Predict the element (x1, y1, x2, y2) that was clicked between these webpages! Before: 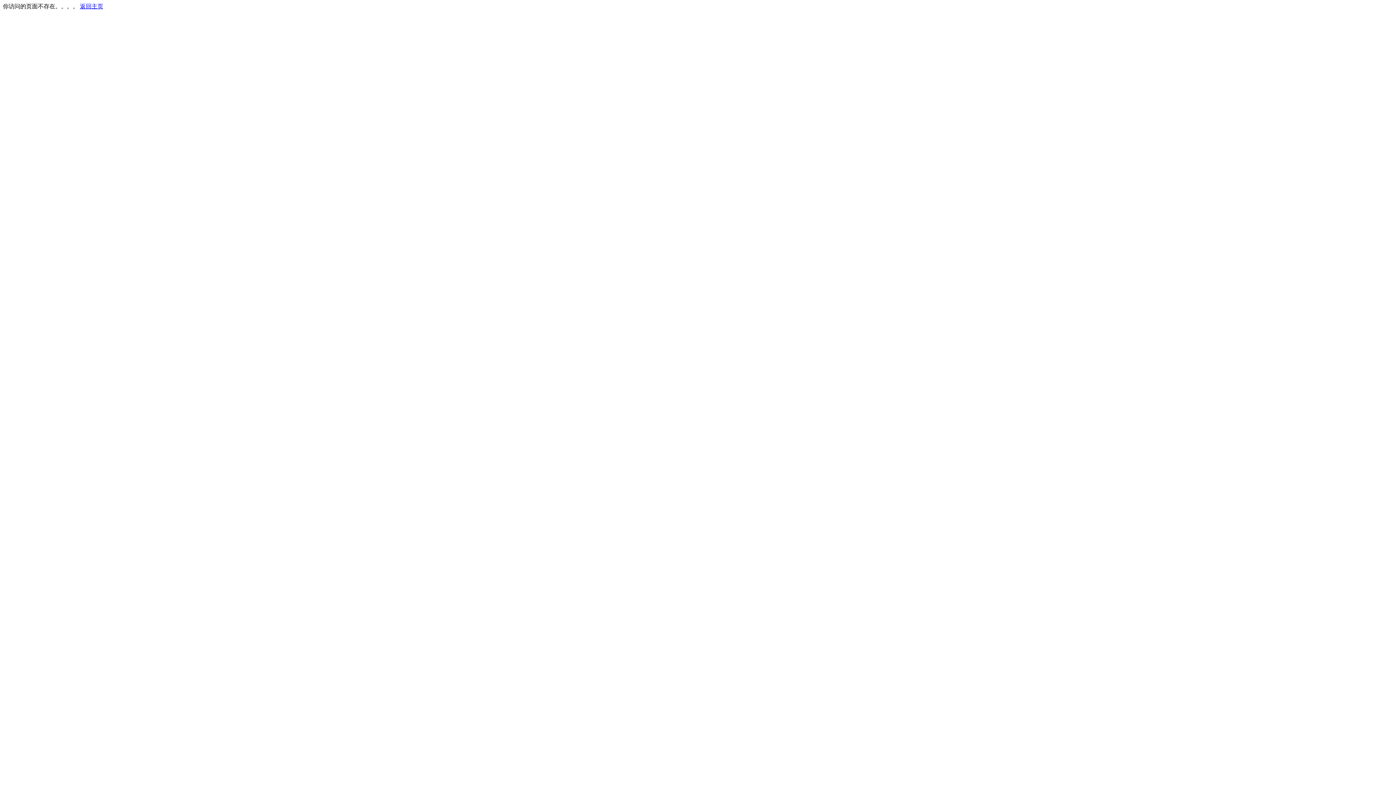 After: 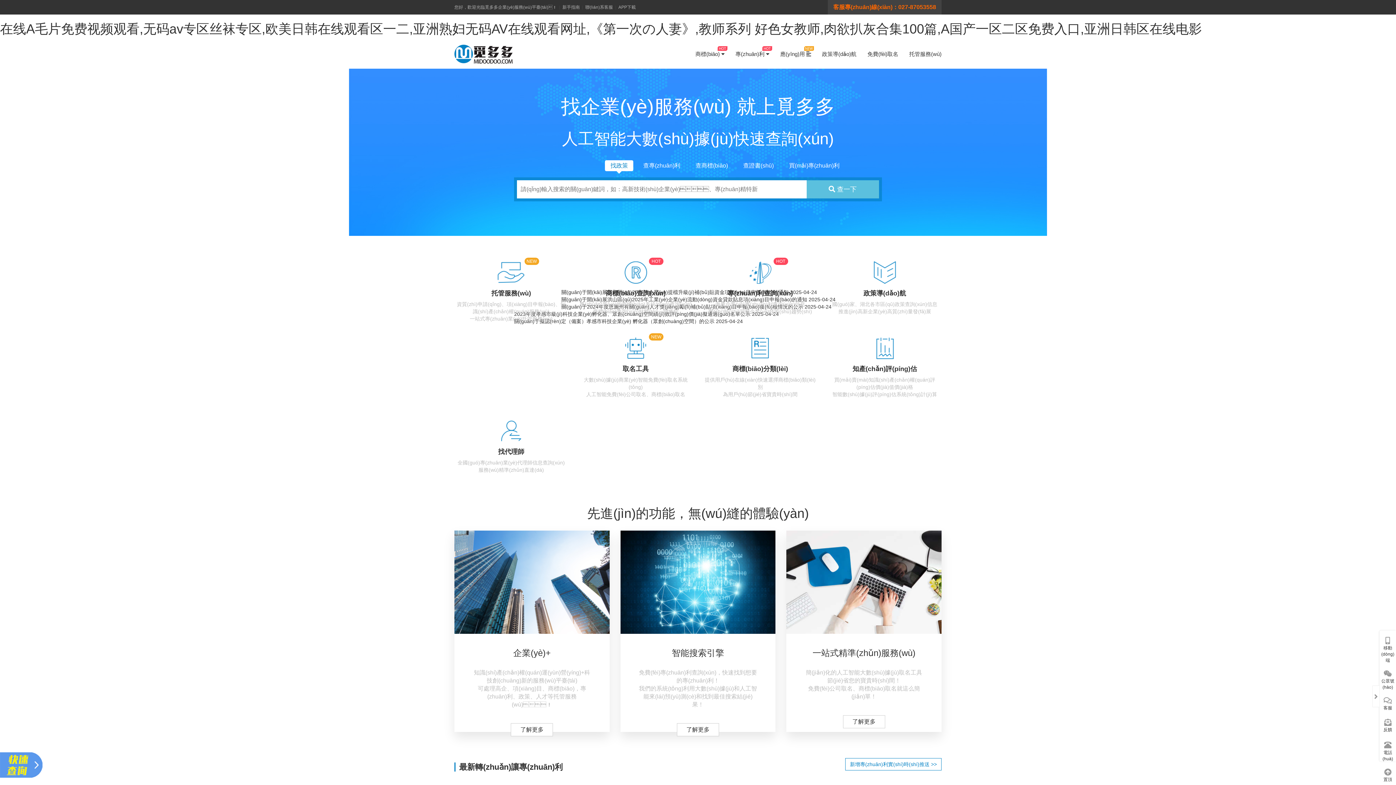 Action: bbox: (80, 3, 103, 9) label: 返回主页